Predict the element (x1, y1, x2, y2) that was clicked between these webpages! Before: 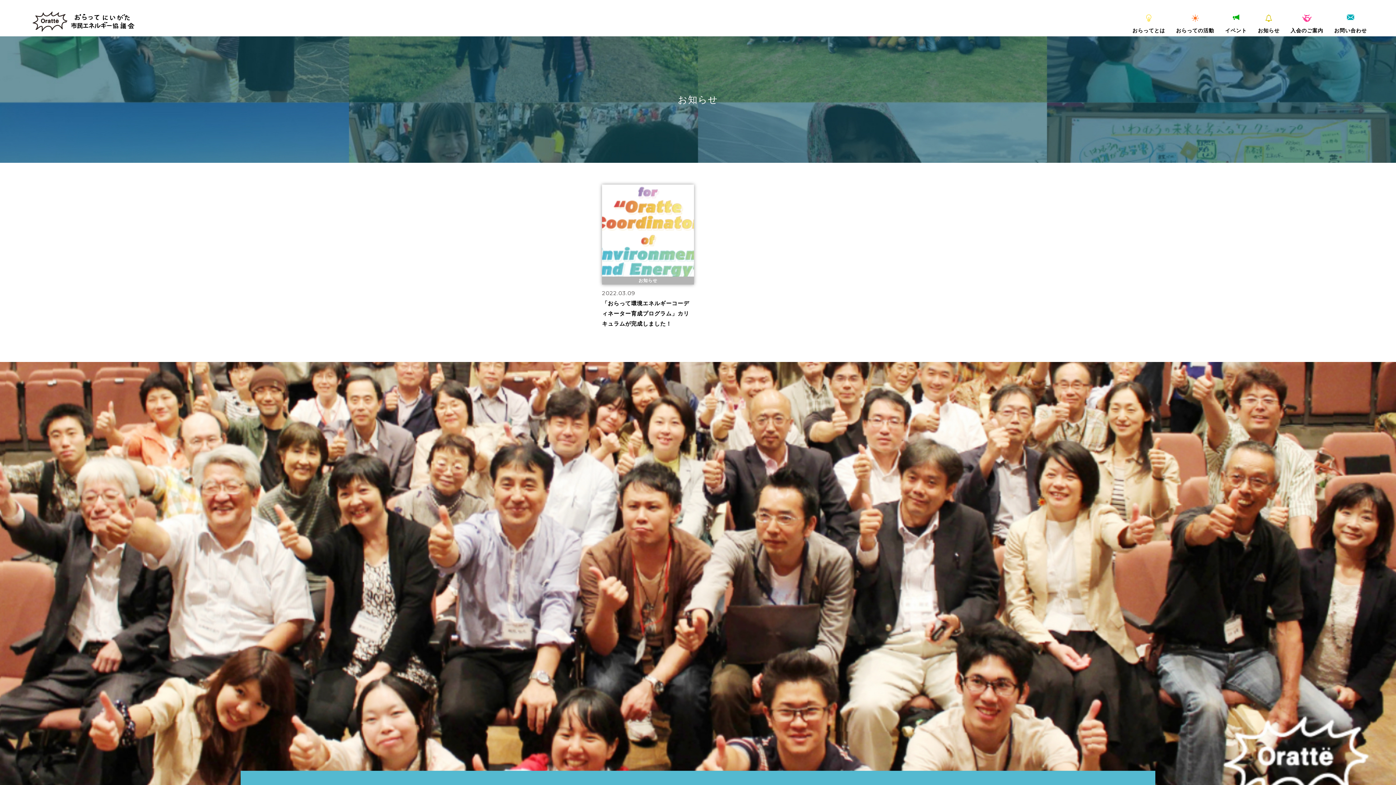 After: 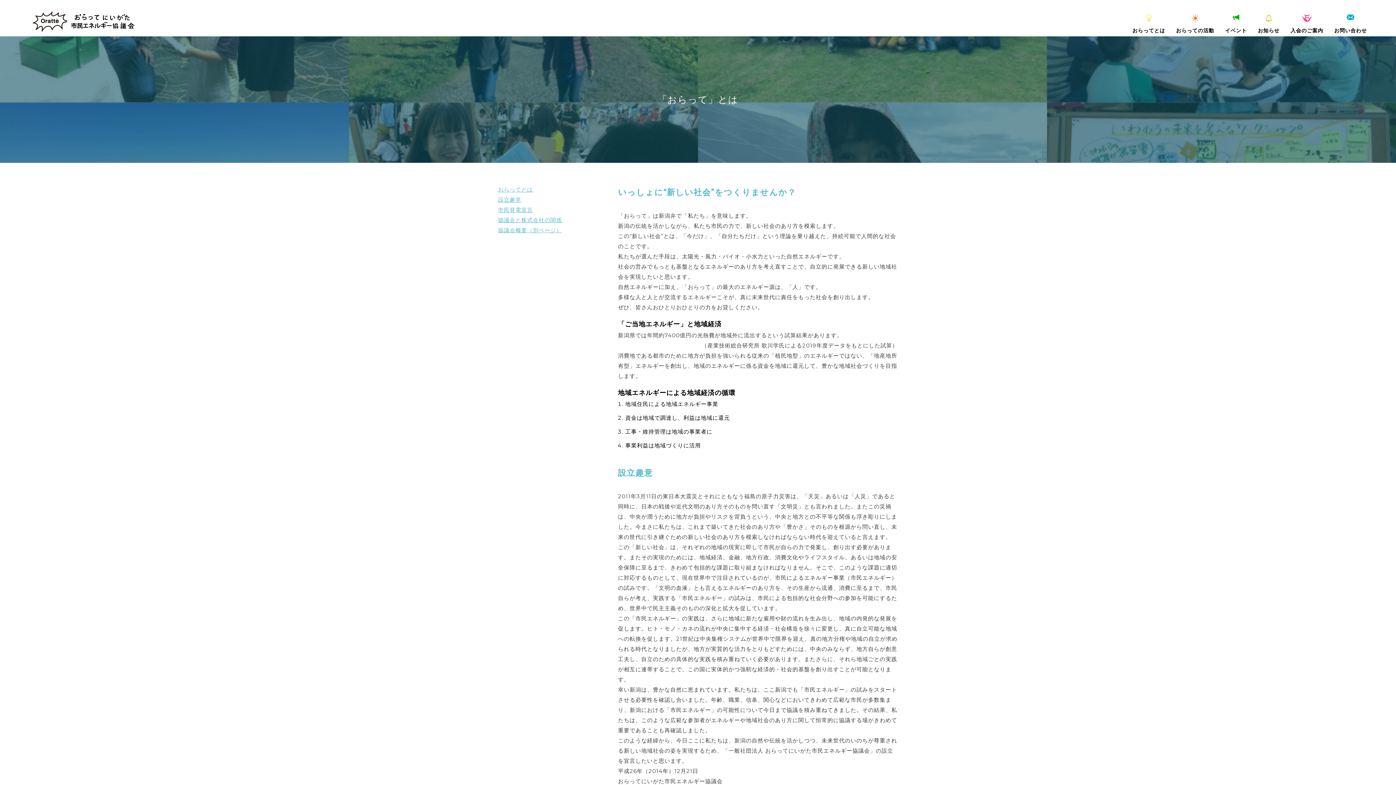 Action: bbox: (1132, 10, 1165, 38) label: おらってとは